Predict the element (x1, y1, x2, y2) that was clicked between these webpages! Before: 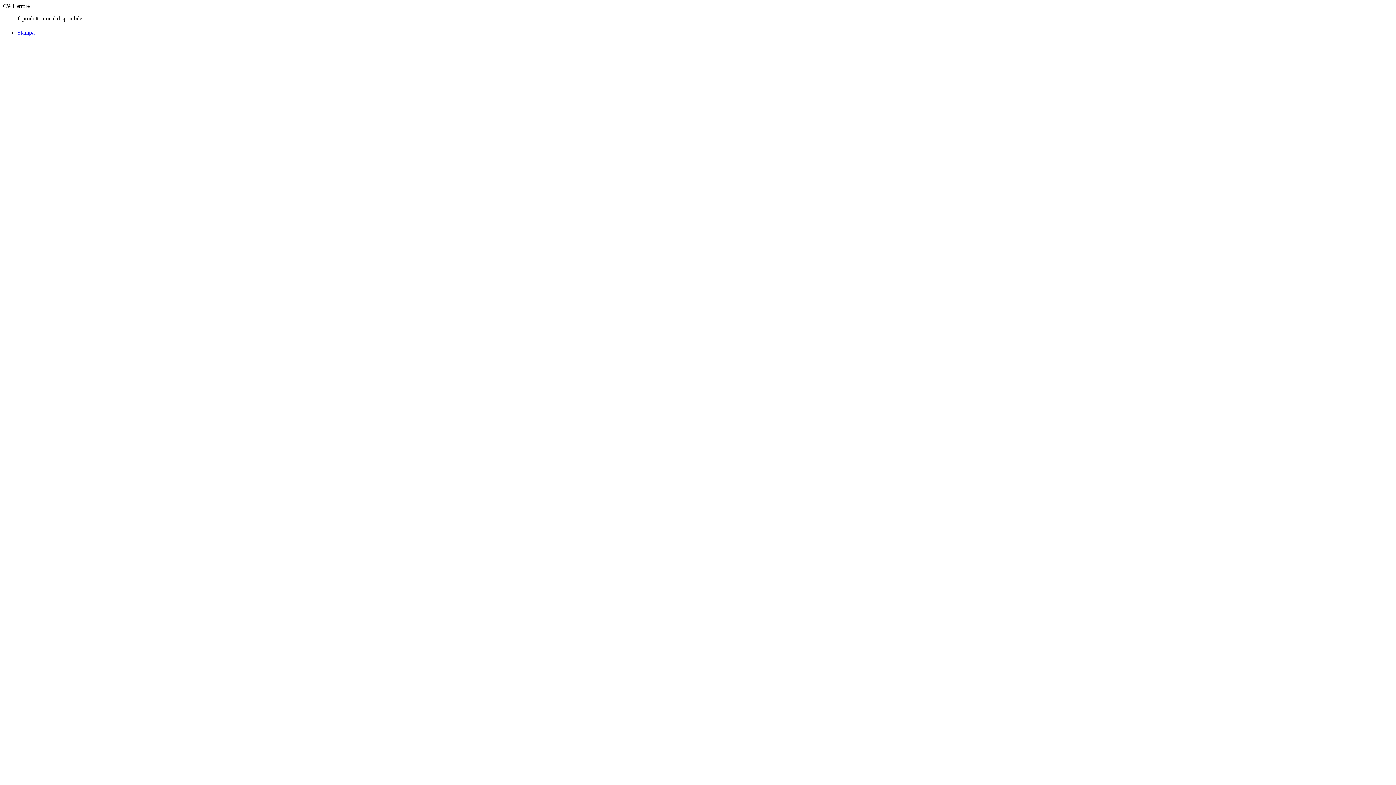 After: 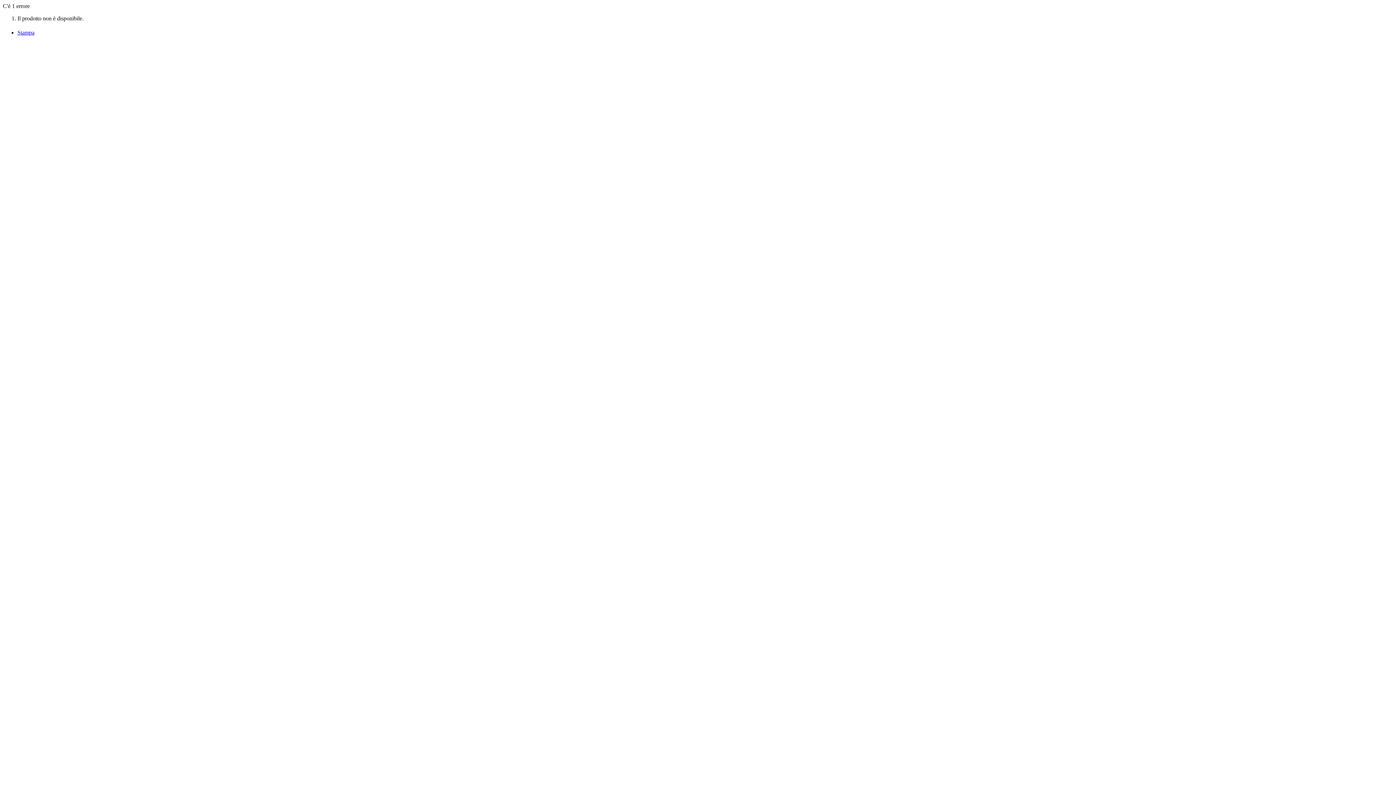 Action: bbox: (17, 29, 34, 35) label: Stampa